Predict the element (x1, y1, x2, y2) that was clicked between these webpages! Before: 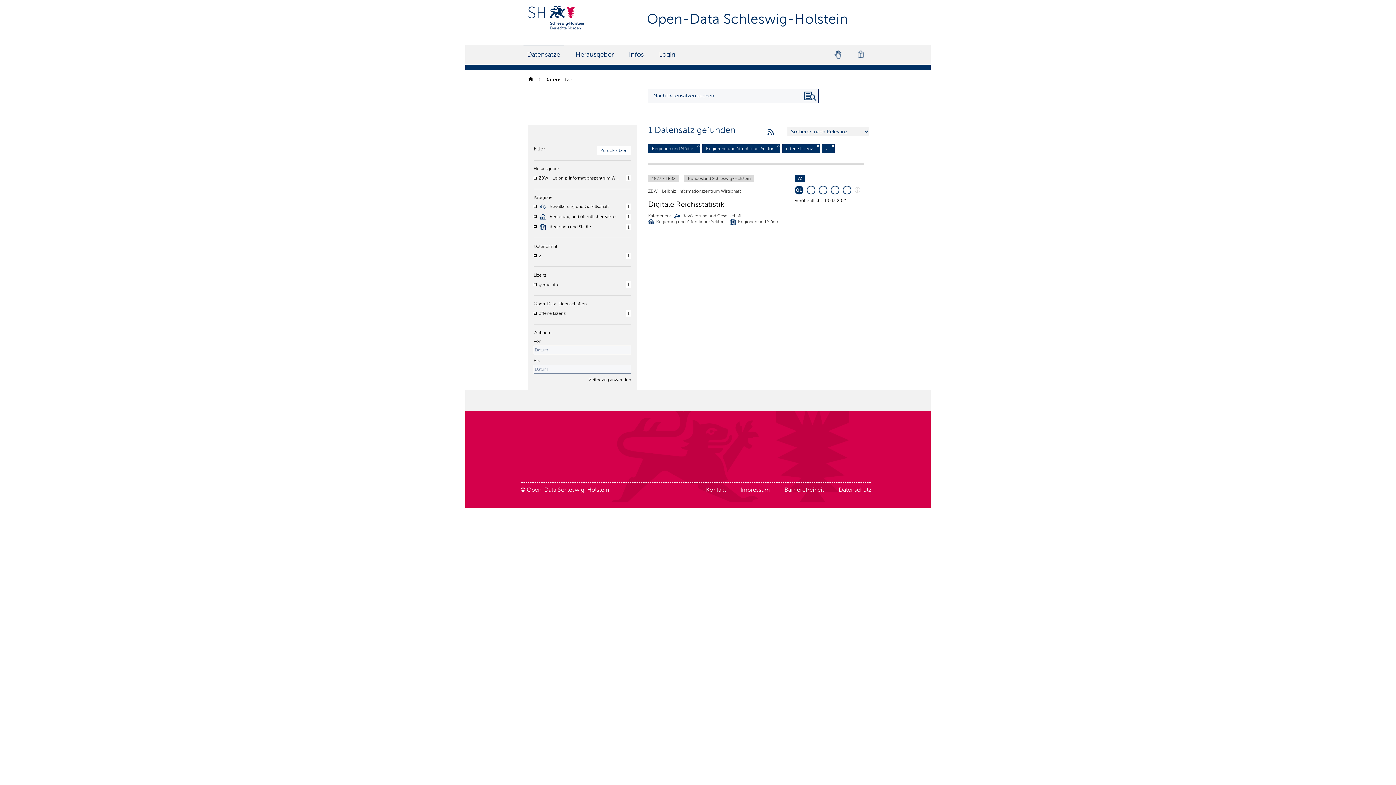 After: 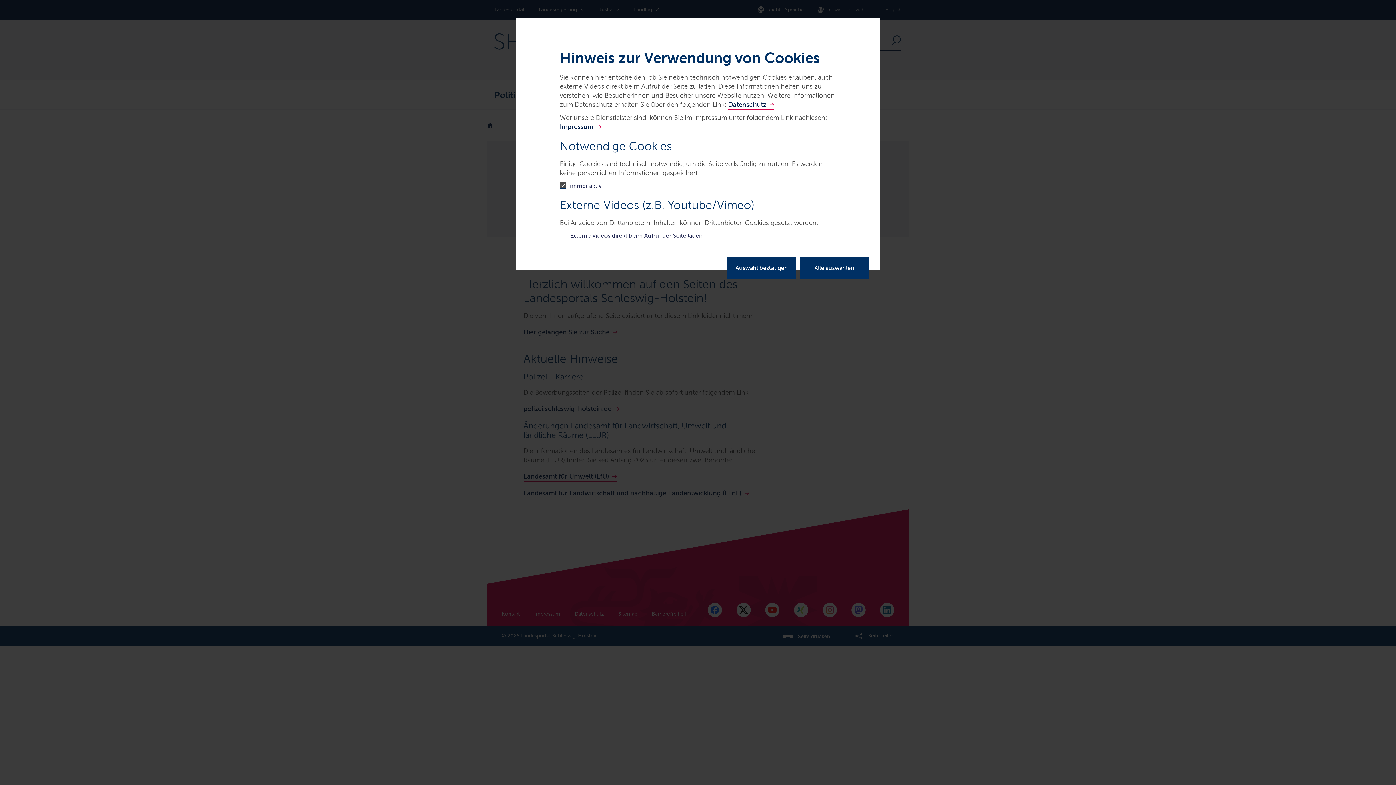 Action: bbox: (784, 486, 824, 493) label: Barrierefreiheit